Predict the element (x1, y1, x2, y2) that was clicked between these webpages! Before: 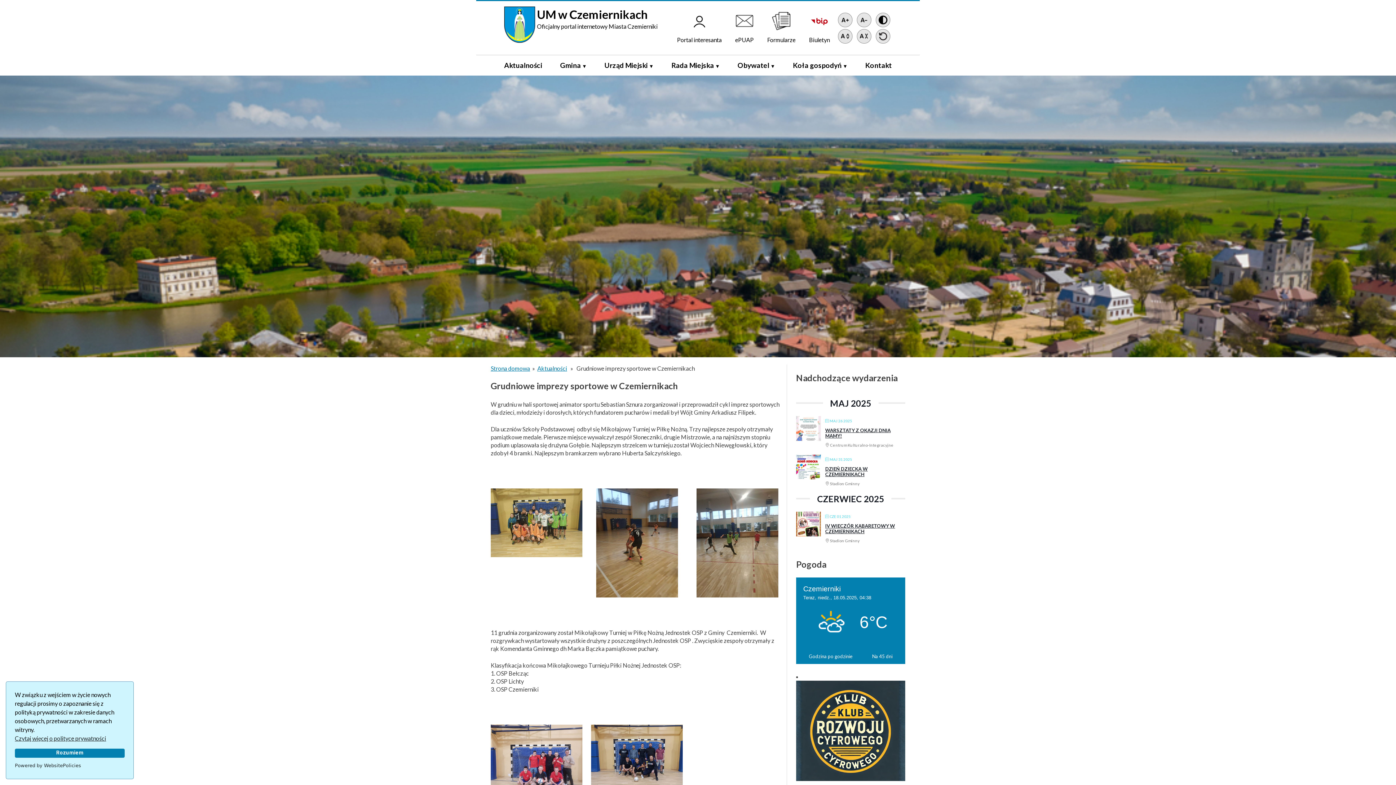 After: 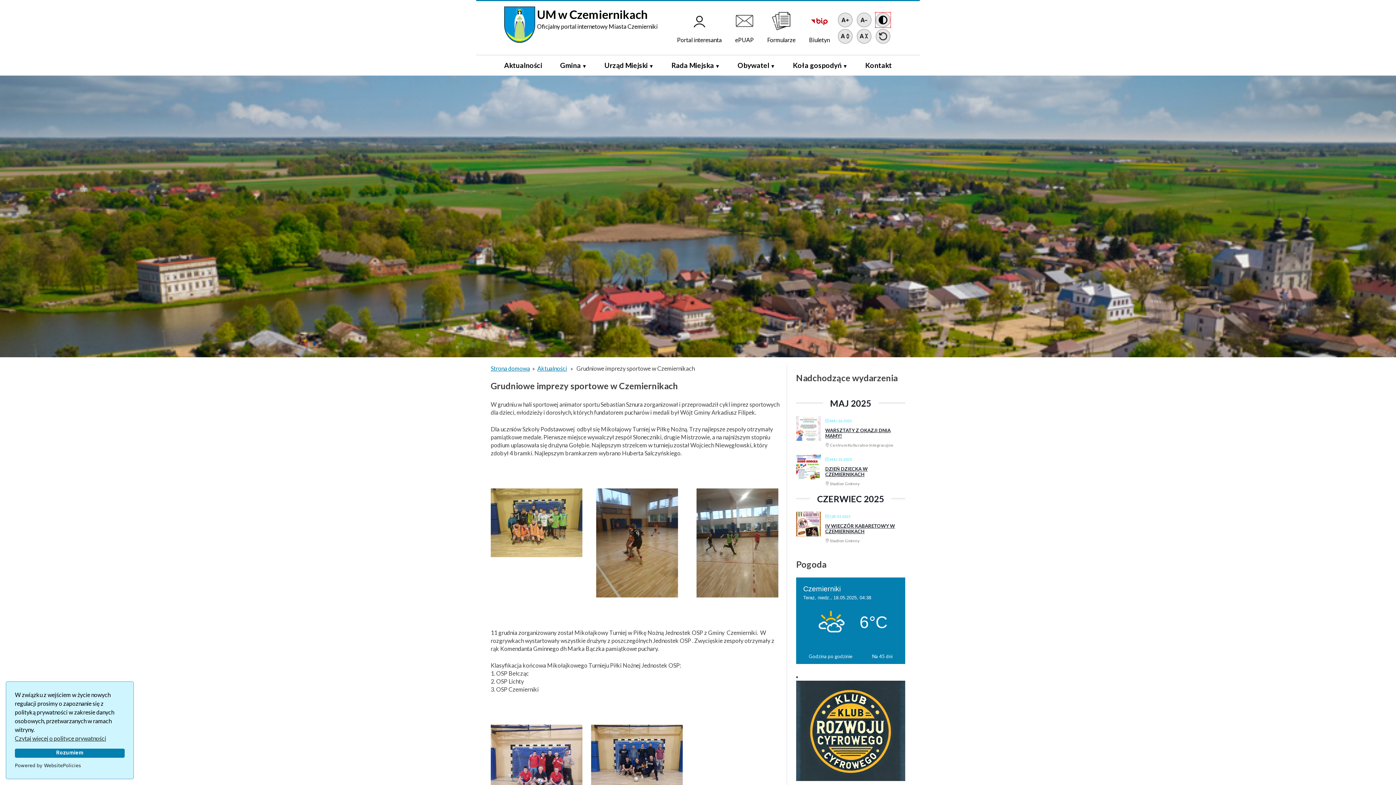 Action: bbox: (876, 12, 890, 27)